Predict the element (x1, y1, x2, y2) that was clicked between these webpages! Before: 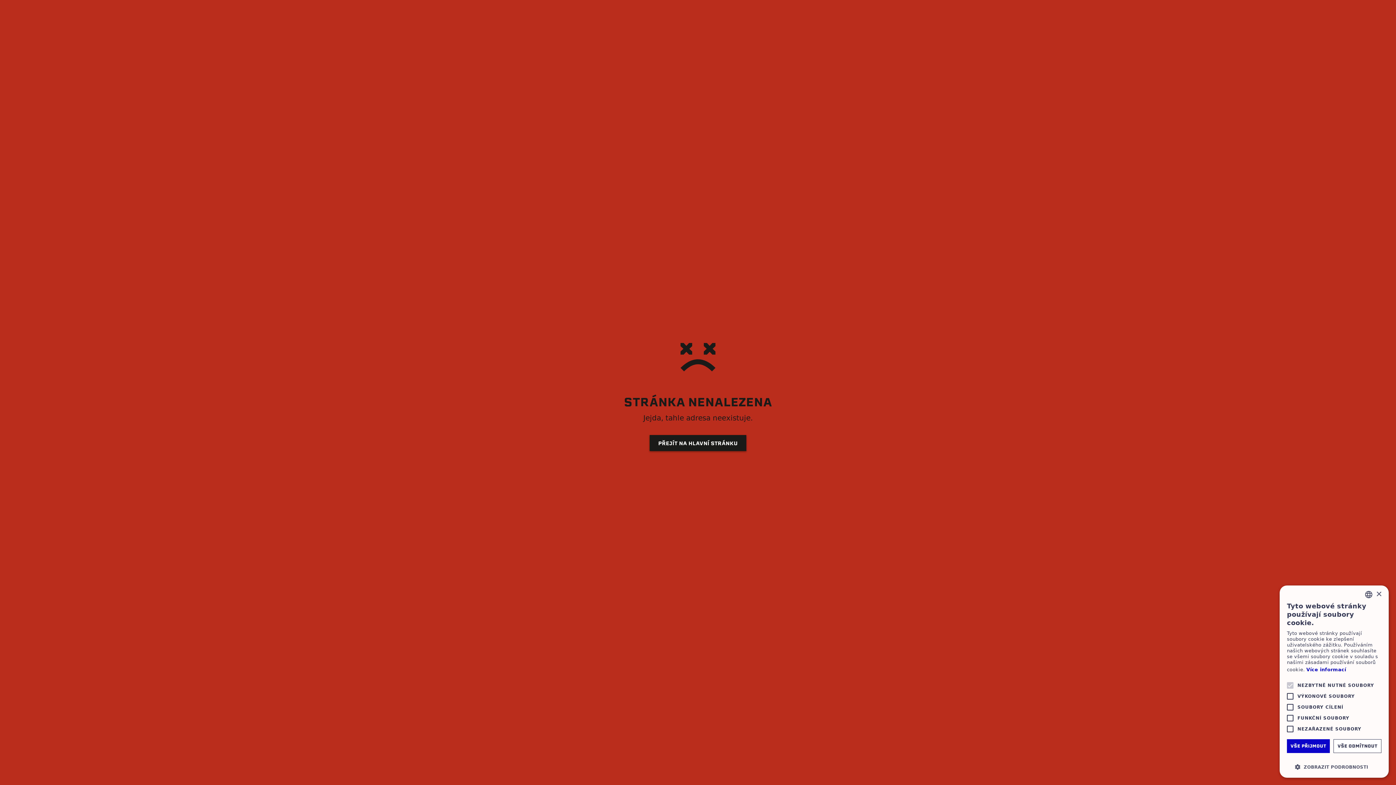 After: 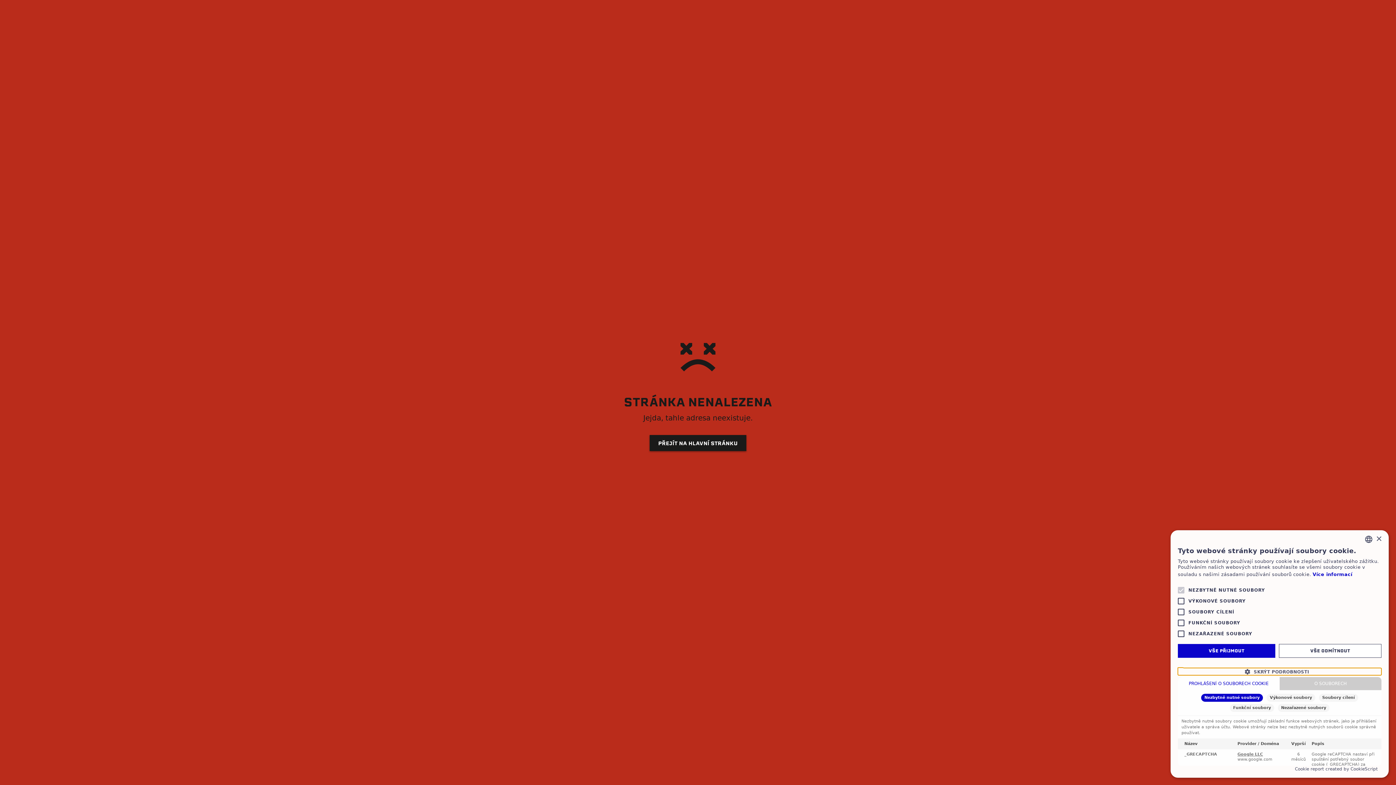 Action: bbox: (1287, 763, 1381, 770) label:  ZOBRAZIT PODROBNOSTI